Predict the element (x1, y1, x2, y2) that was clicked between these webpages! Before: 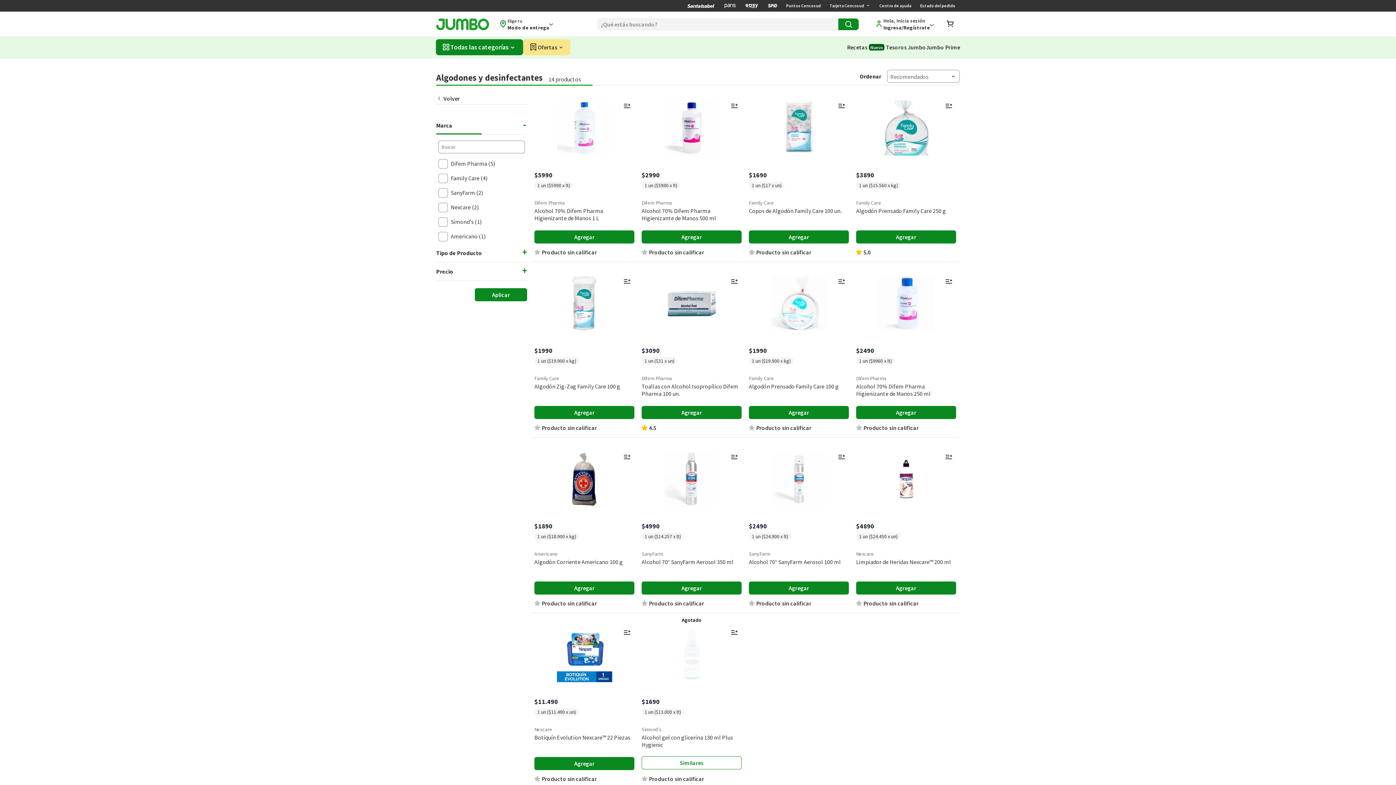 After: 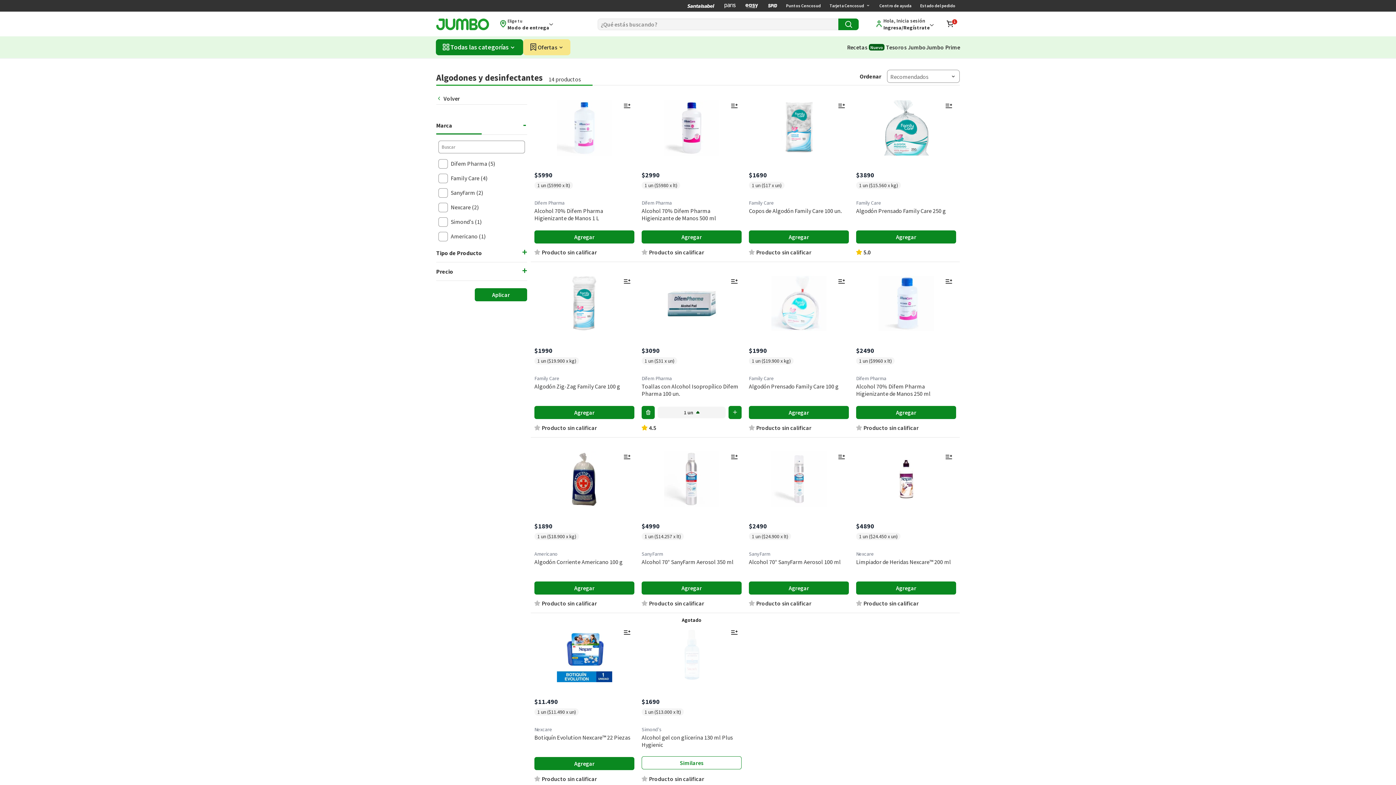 Action: label: Agregar bbox: (641, 406, 741, 419)